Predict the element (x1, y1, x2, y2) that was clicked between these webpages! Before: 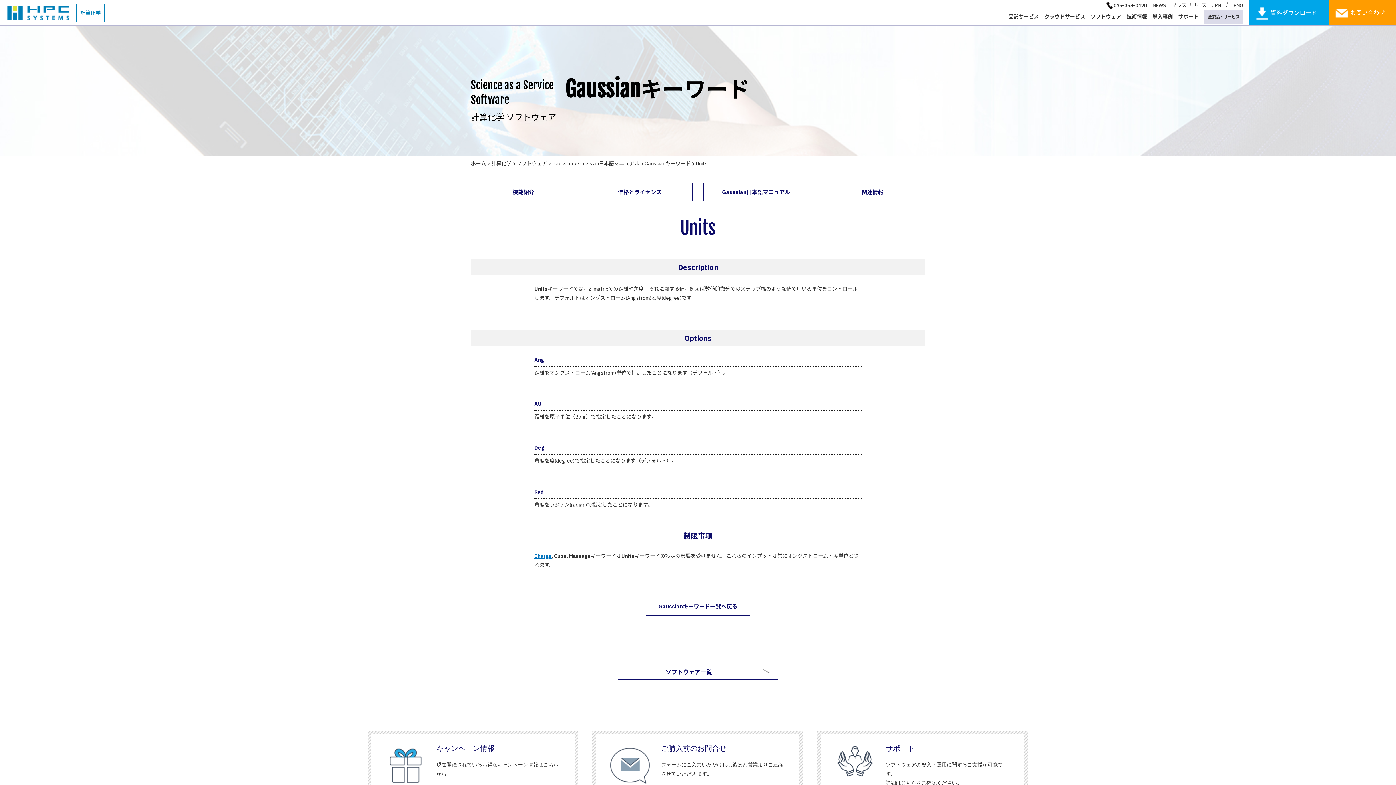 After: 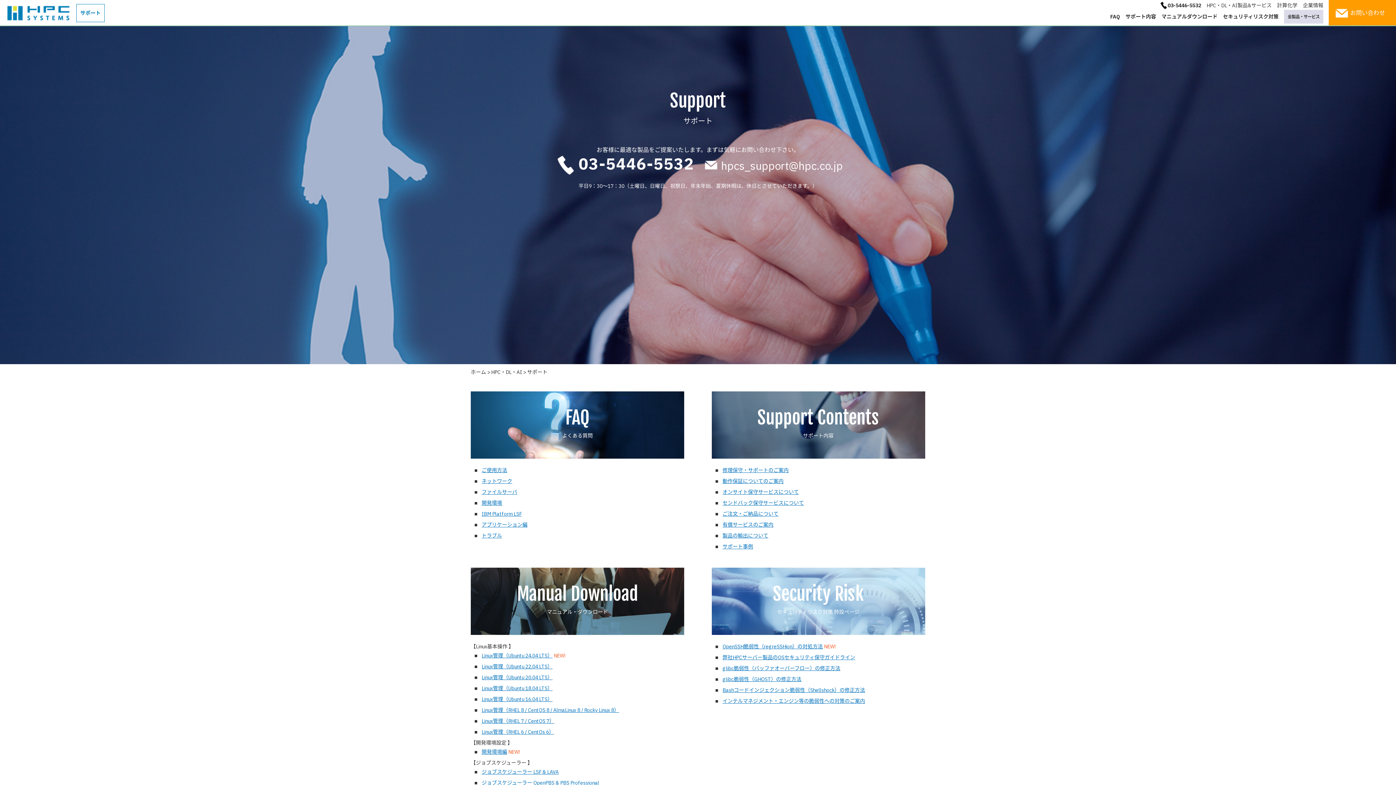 Action: bbox: (1178, 9, 1198, 25) label: サポート